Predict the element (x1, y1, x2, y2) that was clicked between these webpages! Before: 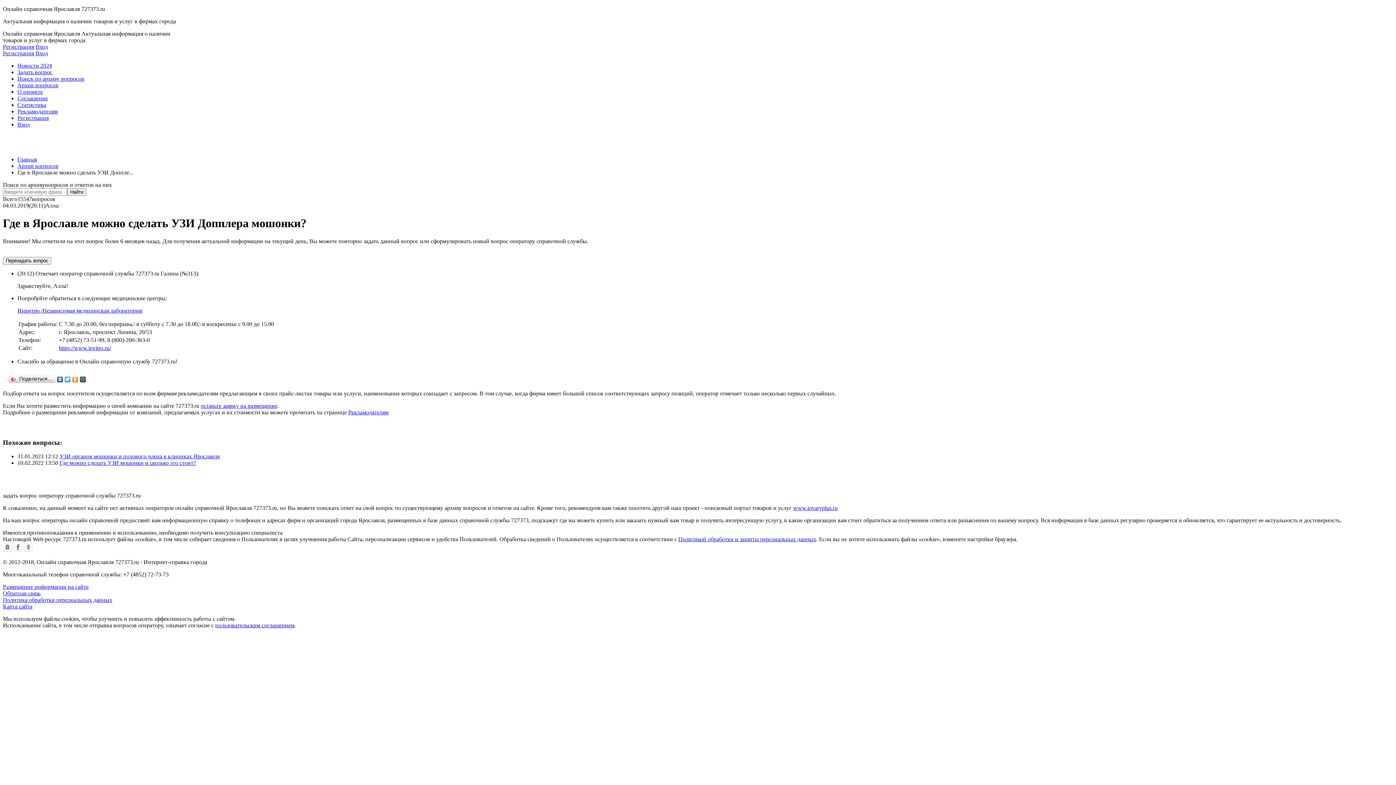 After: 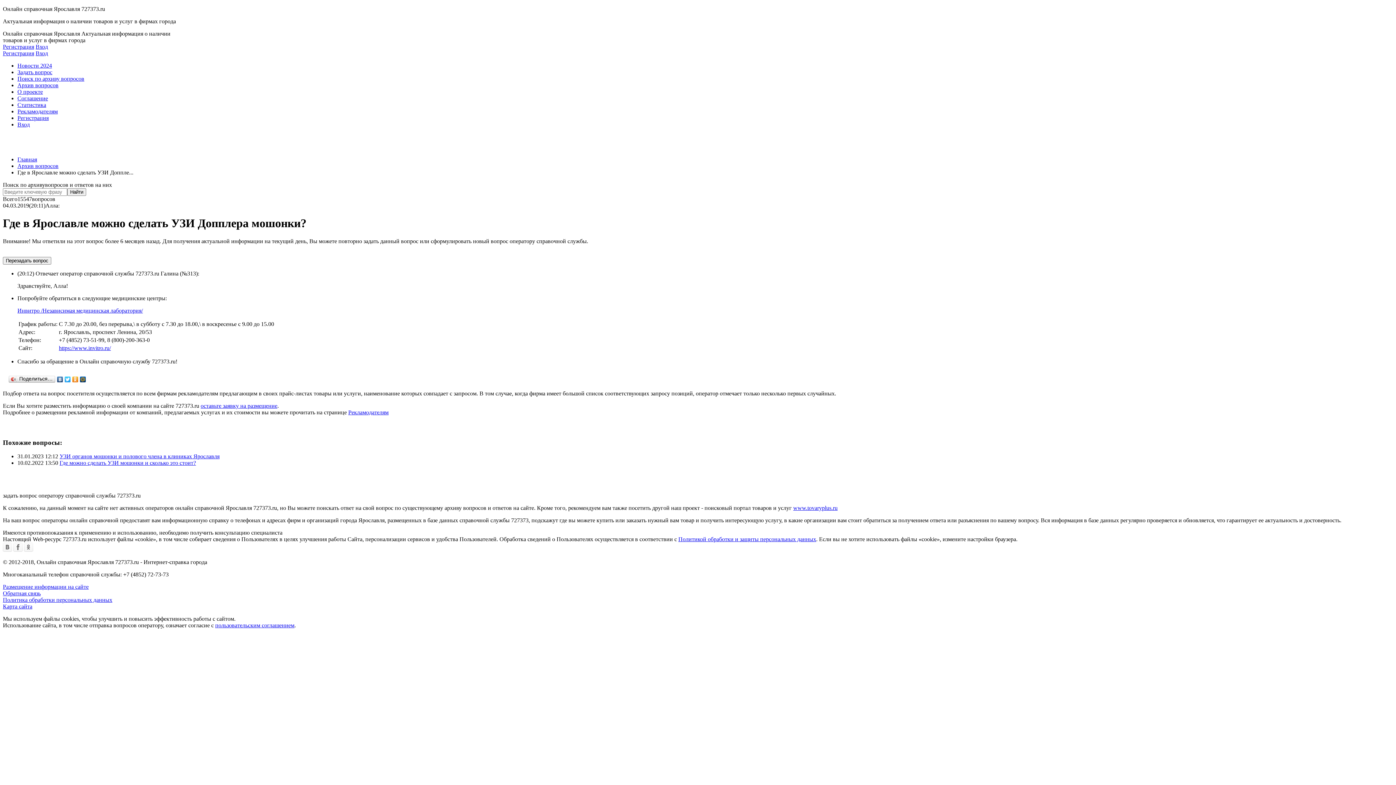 Action: bbox: (17, 307, 142, 313) label: Инвитро /Независимая медицинская лаборатория/